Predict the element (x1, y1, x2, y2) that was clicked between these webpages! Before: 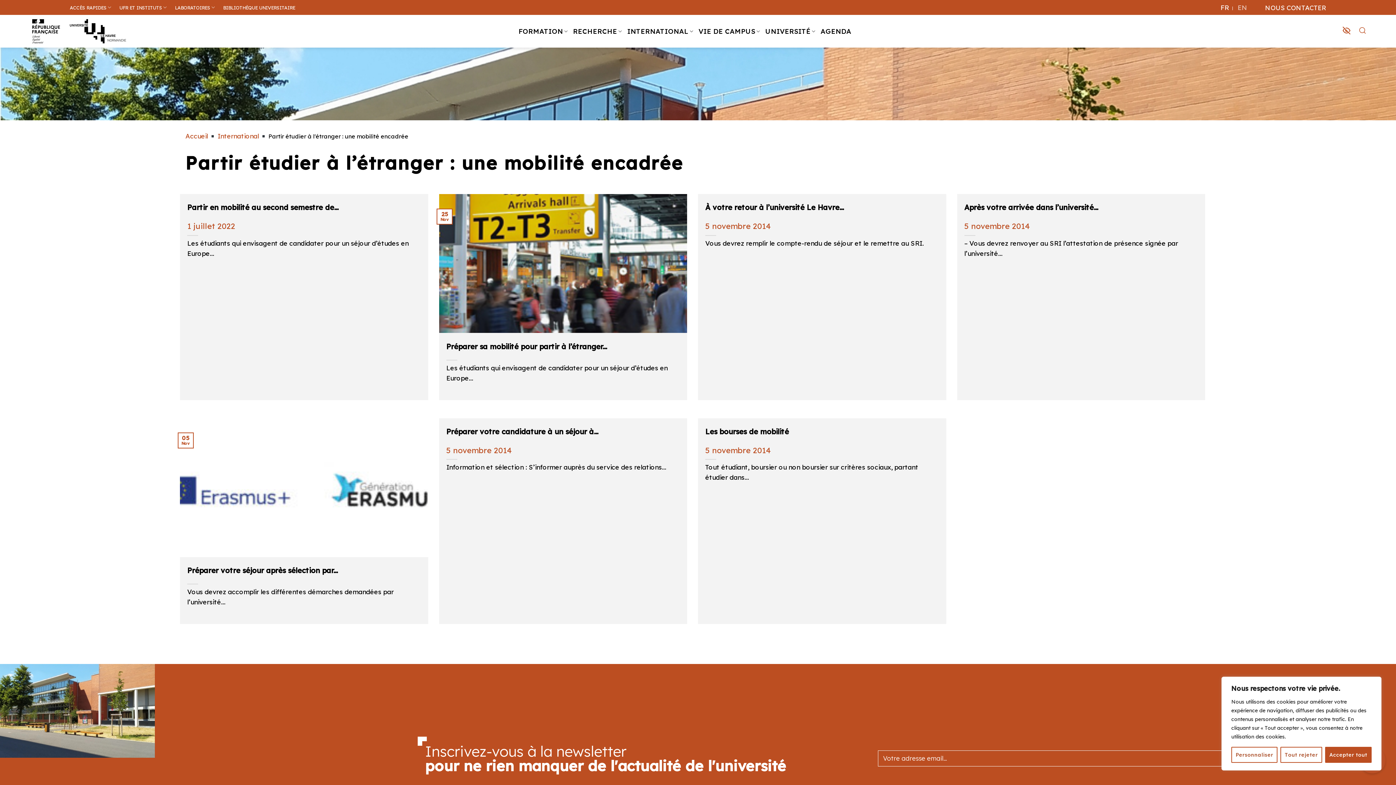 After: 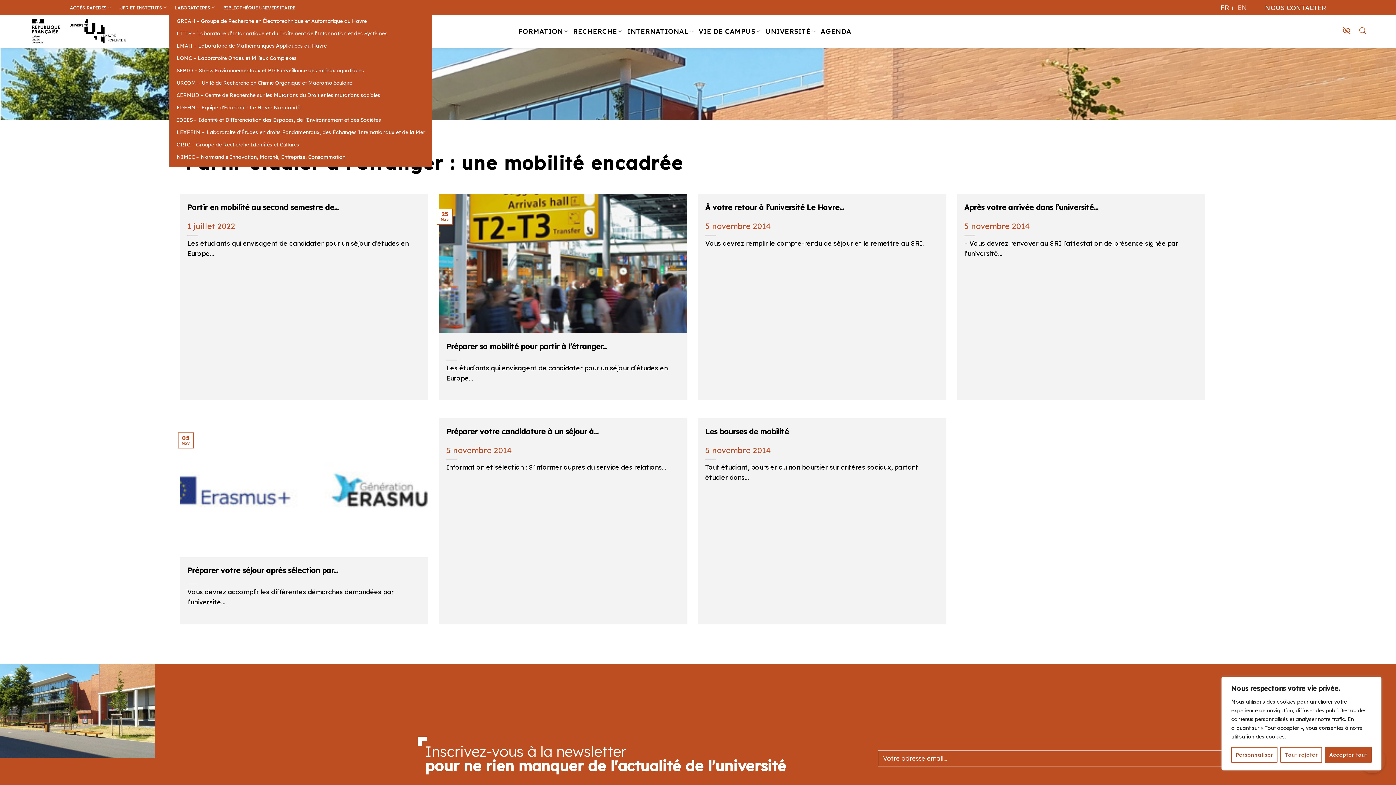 Action: bbox: (174, 2, 215, 12) label: LABORATOIRES